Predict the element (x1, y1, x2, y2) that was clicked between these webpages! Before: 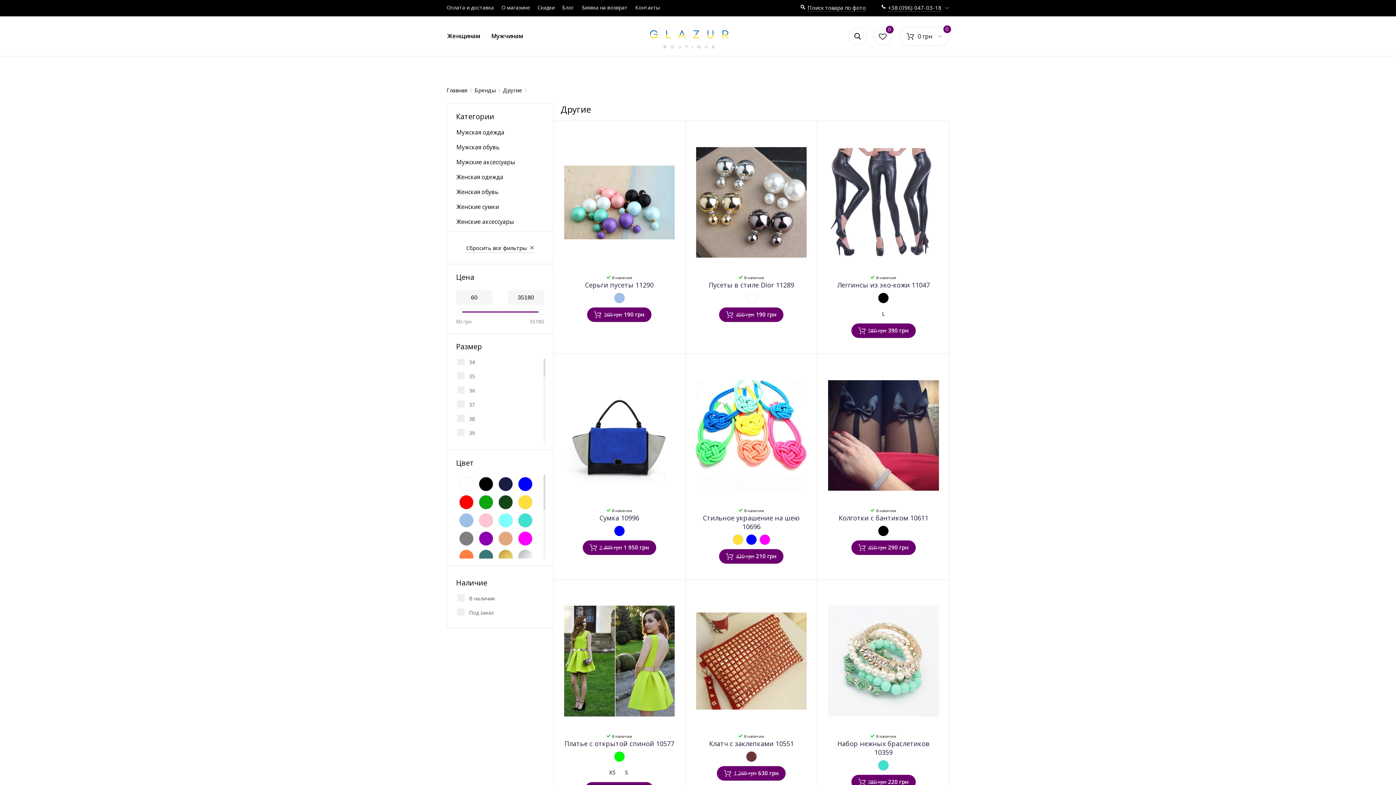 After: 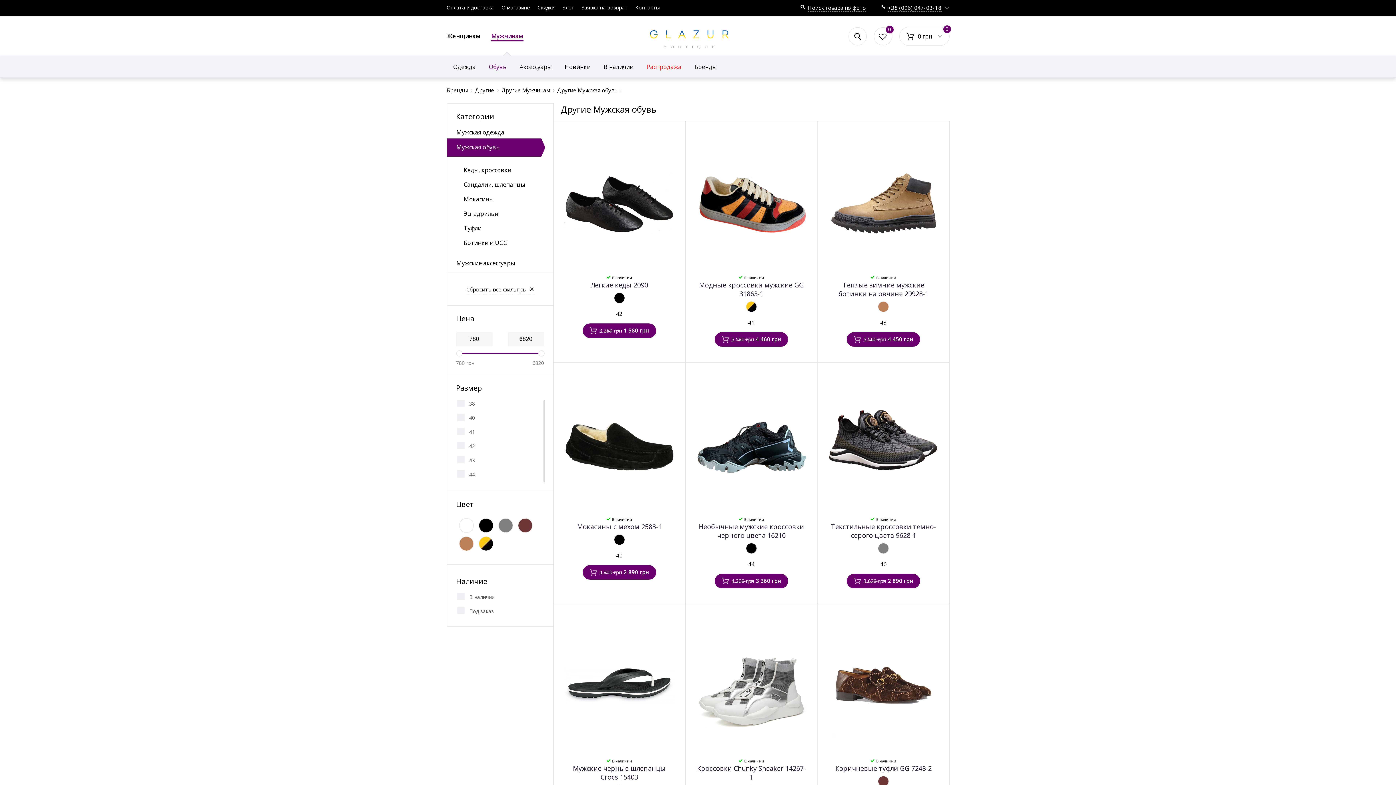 Action: label: Мужская обувь bbox: (447, 138, 541, 156)